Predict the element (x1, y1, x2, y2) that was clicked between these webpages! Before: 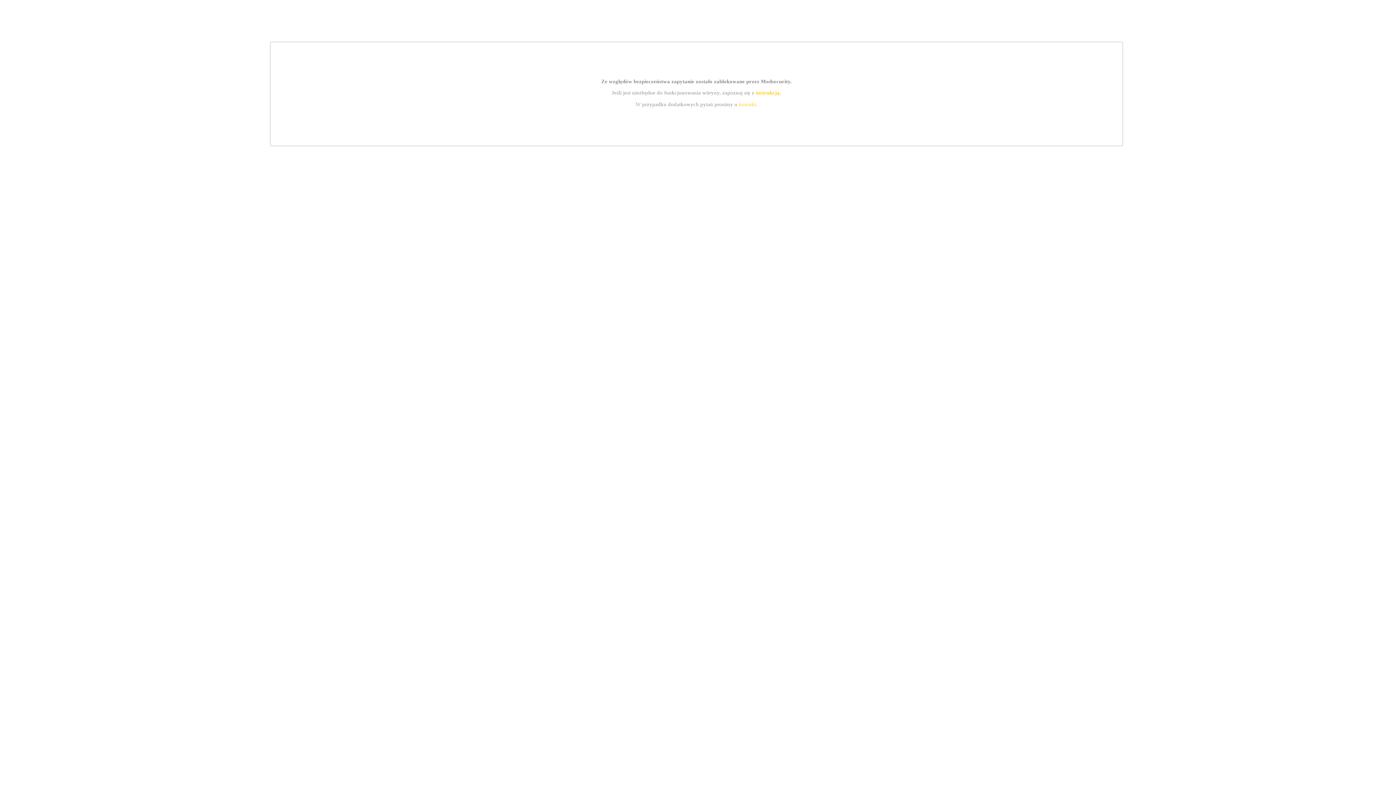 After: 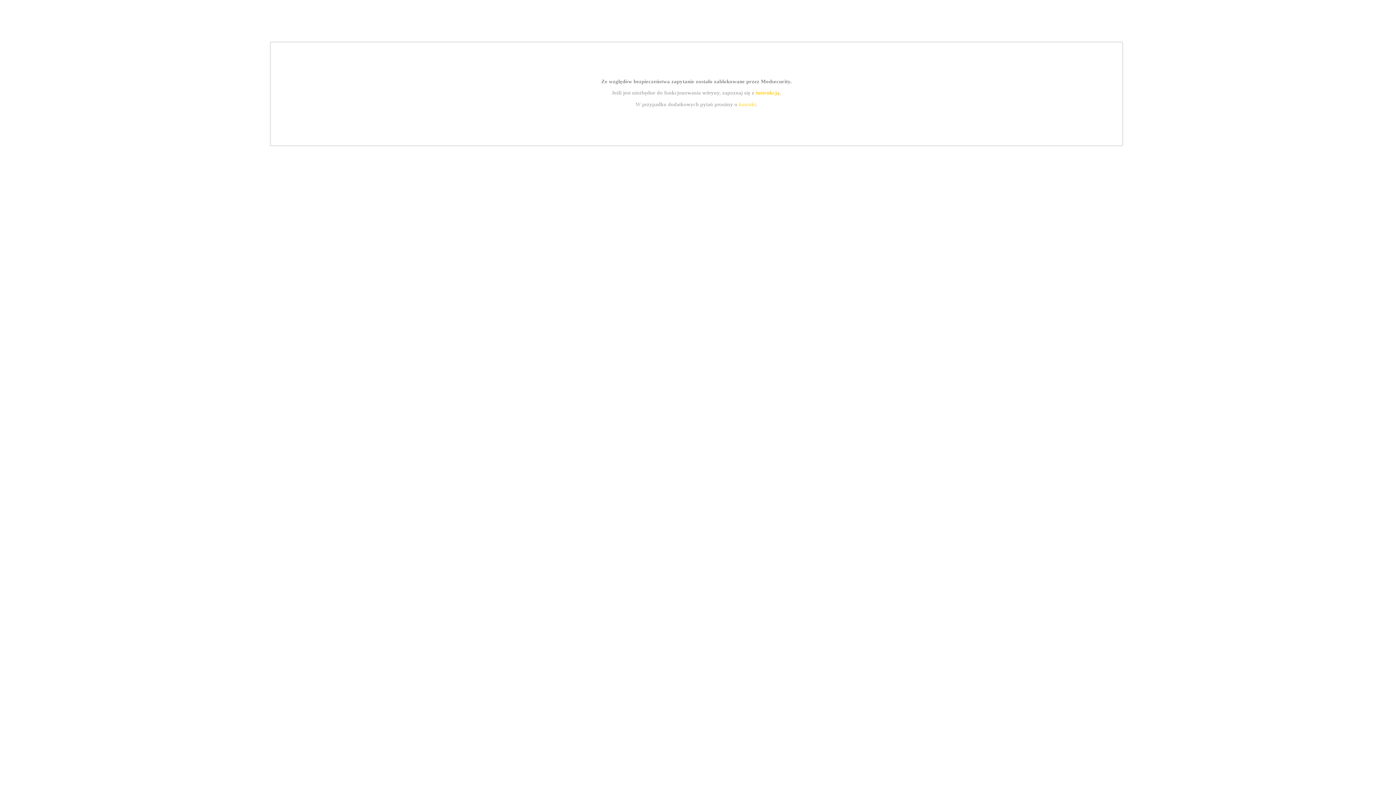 Action: label: kontakt bbox: (739, 101, 756, 107)